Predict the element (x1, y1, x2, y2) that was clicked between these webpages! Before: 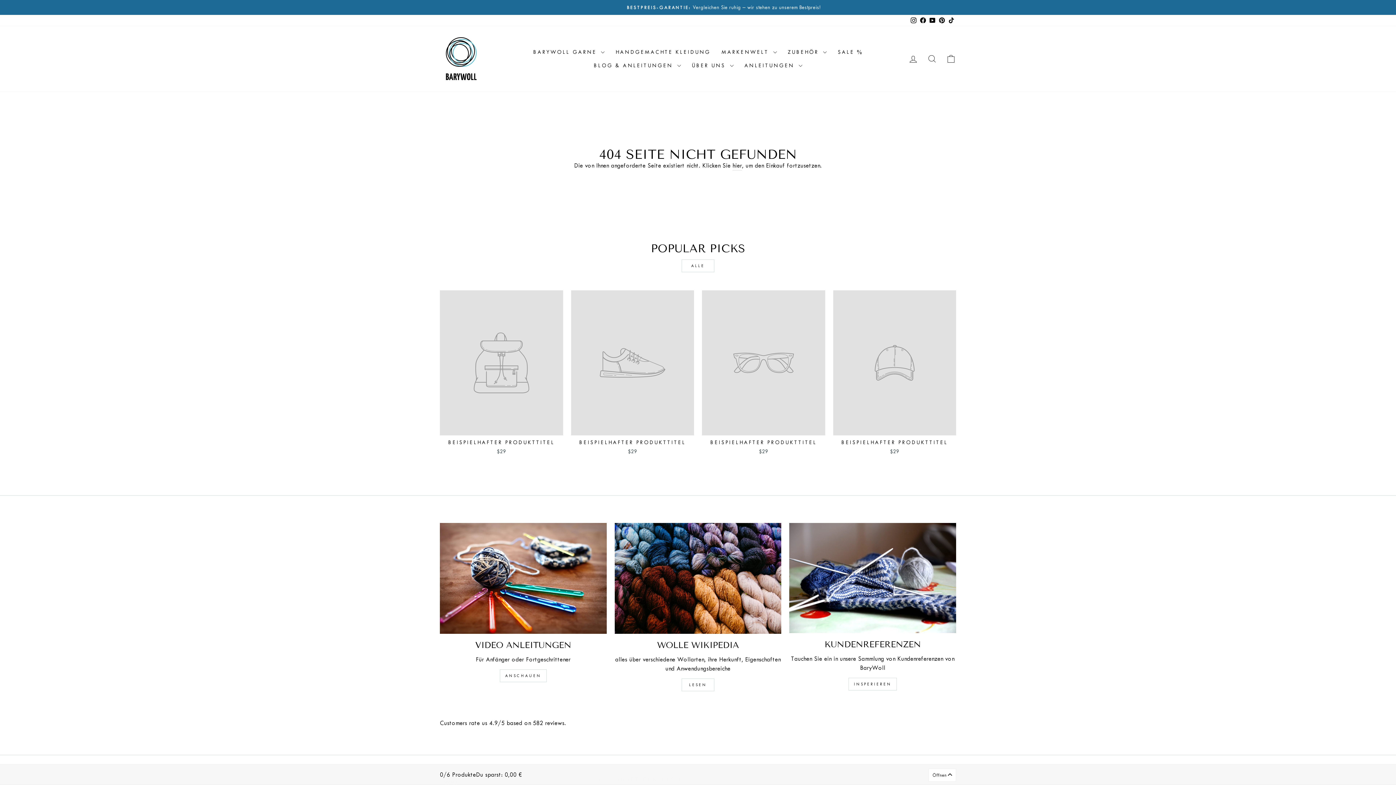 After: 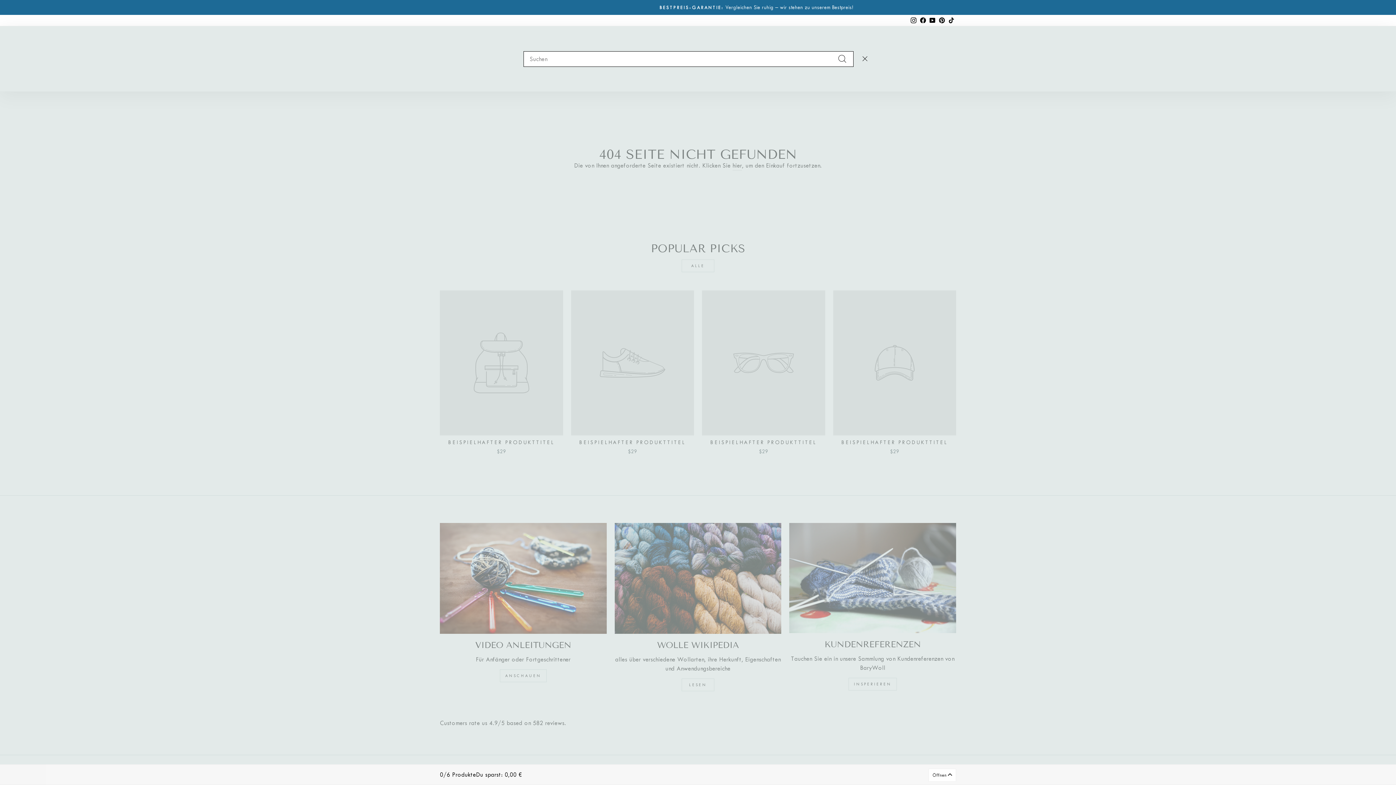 Action: label: SUCHE bbox: (922, 51, 941, 66)